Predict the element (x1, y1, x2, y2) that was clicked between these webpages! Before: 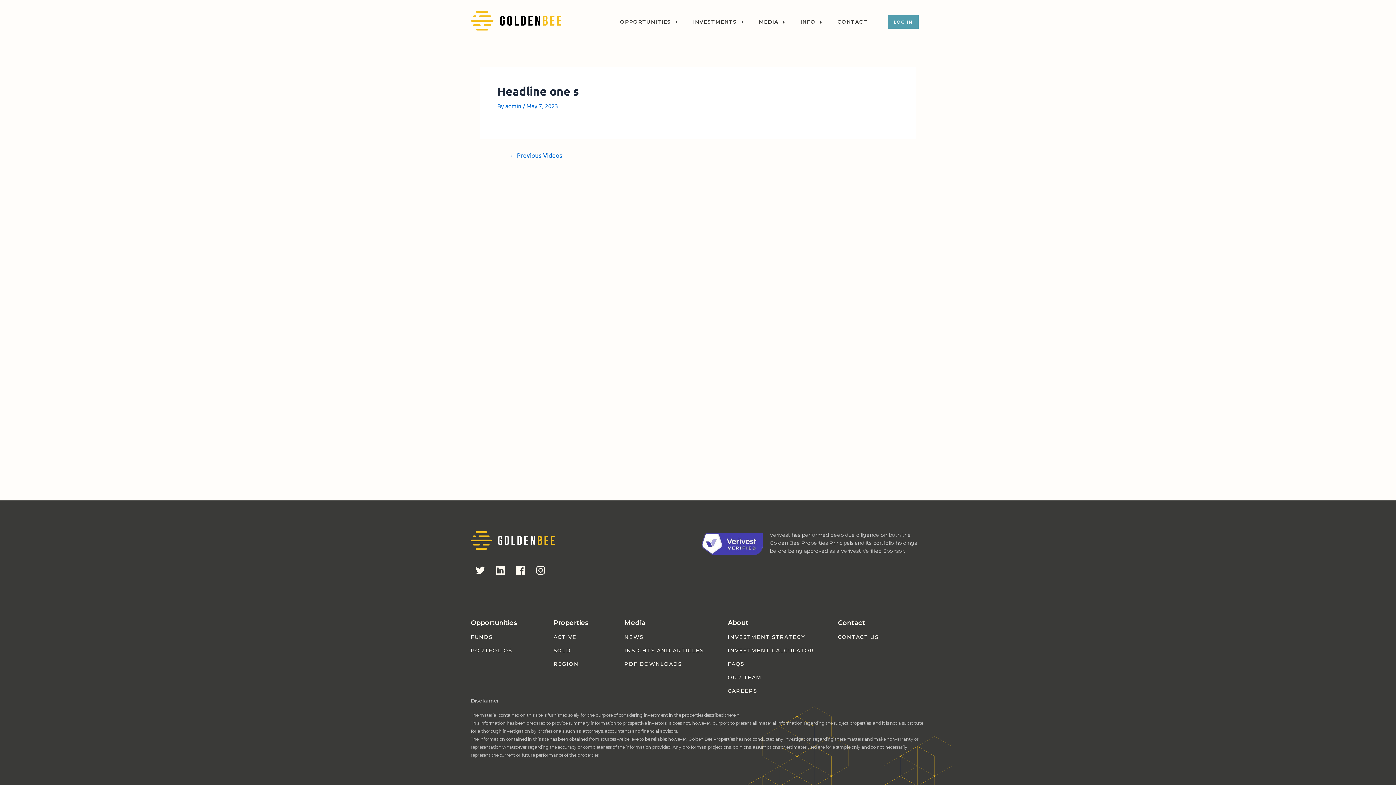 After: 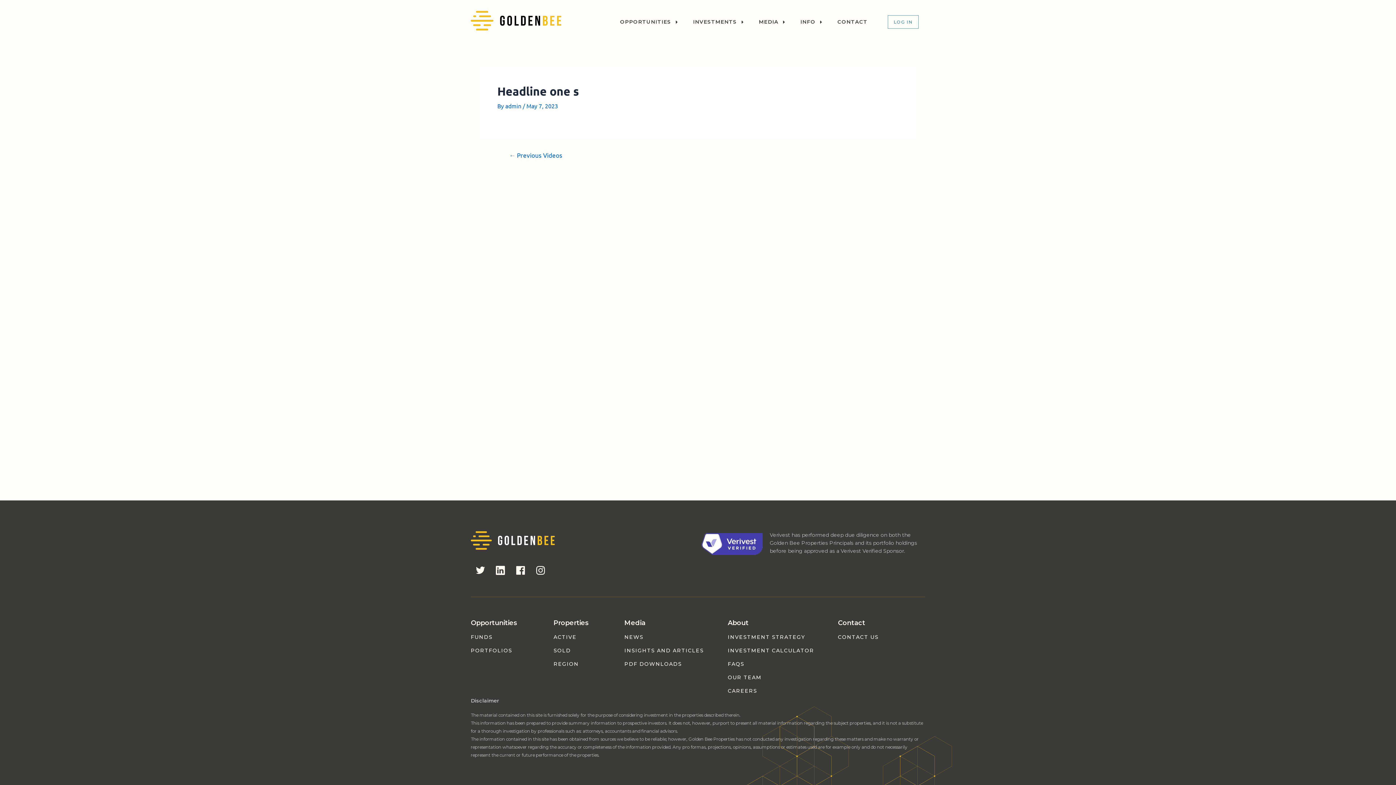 Action: label: LOG IN bbox: (888, 15, 918, 28)